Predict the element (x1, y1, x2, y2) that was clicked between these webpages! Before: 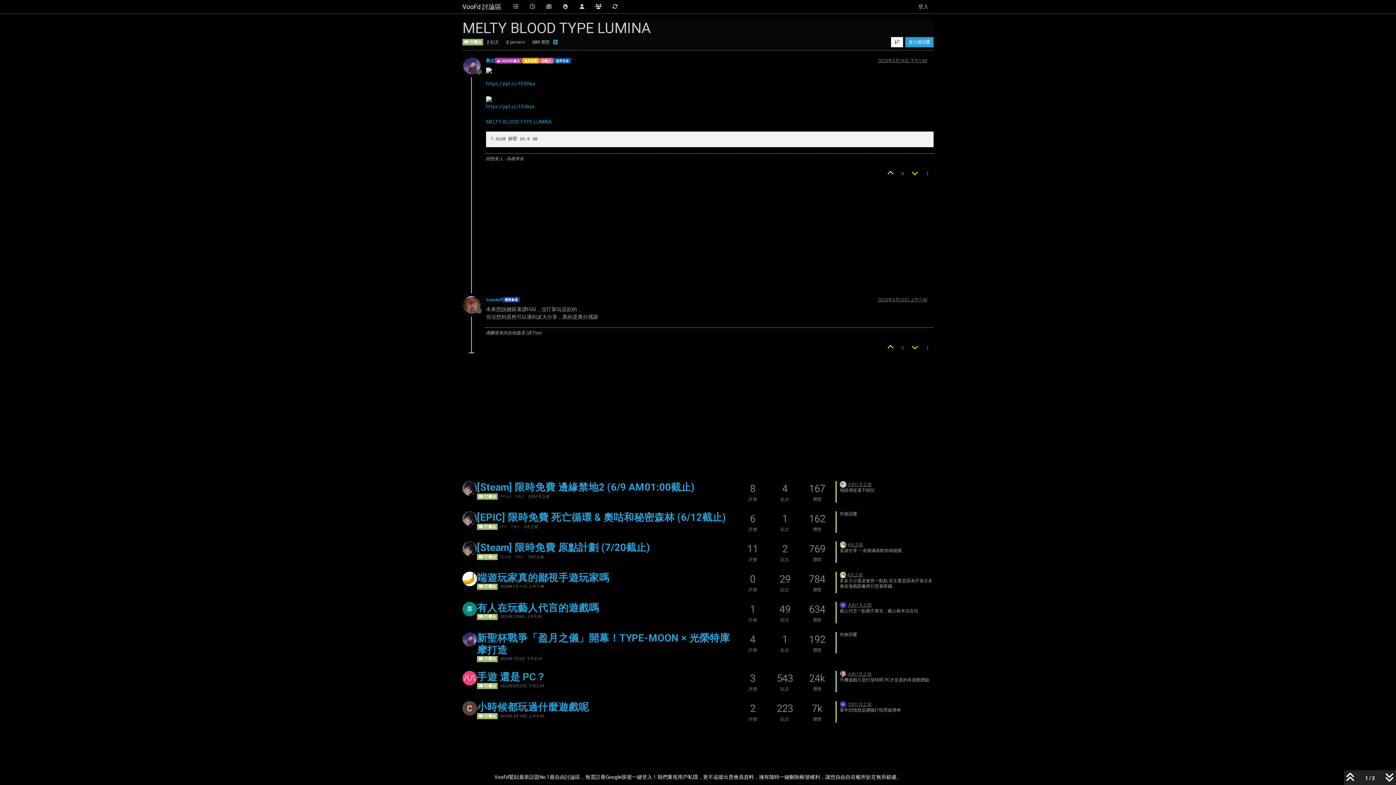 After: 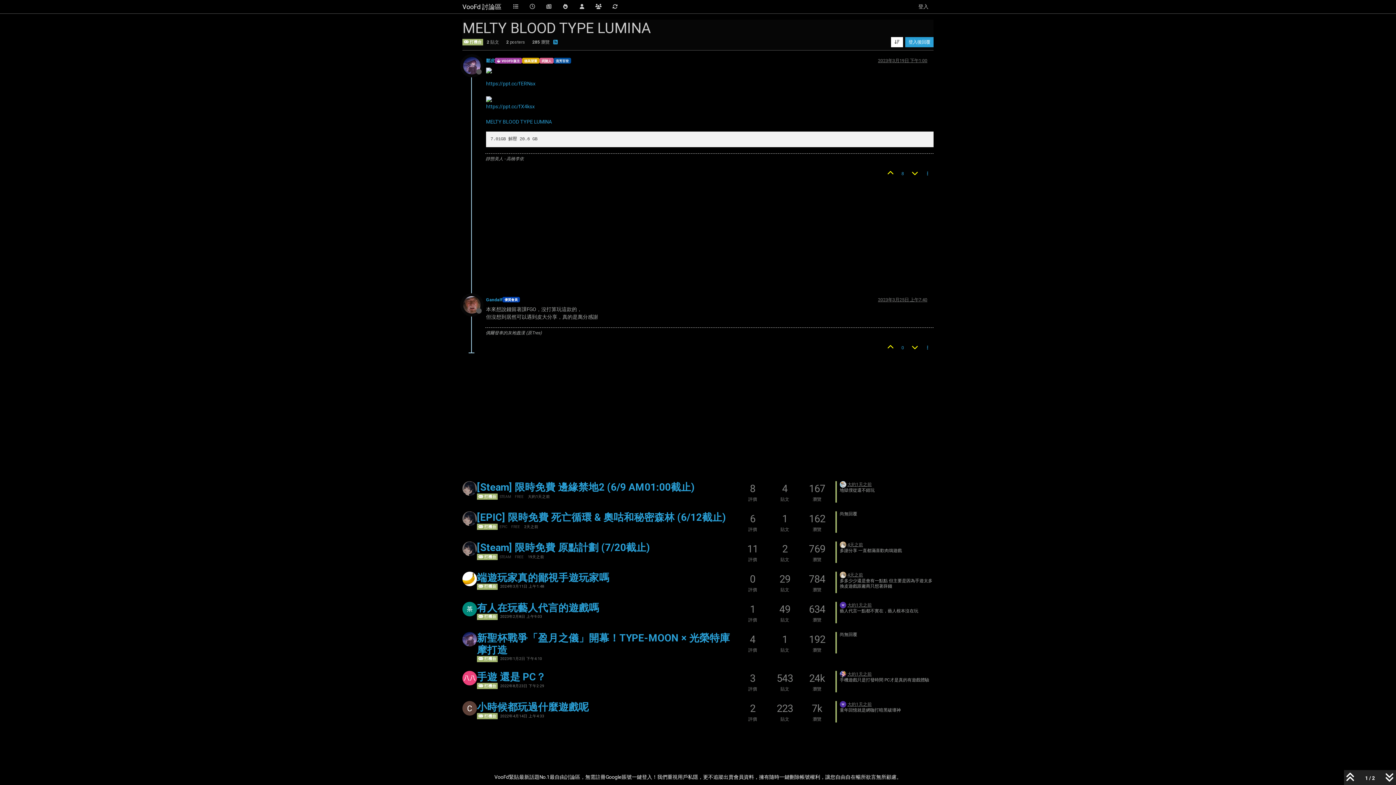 Action: bbox: (486, 96, 492, 101)